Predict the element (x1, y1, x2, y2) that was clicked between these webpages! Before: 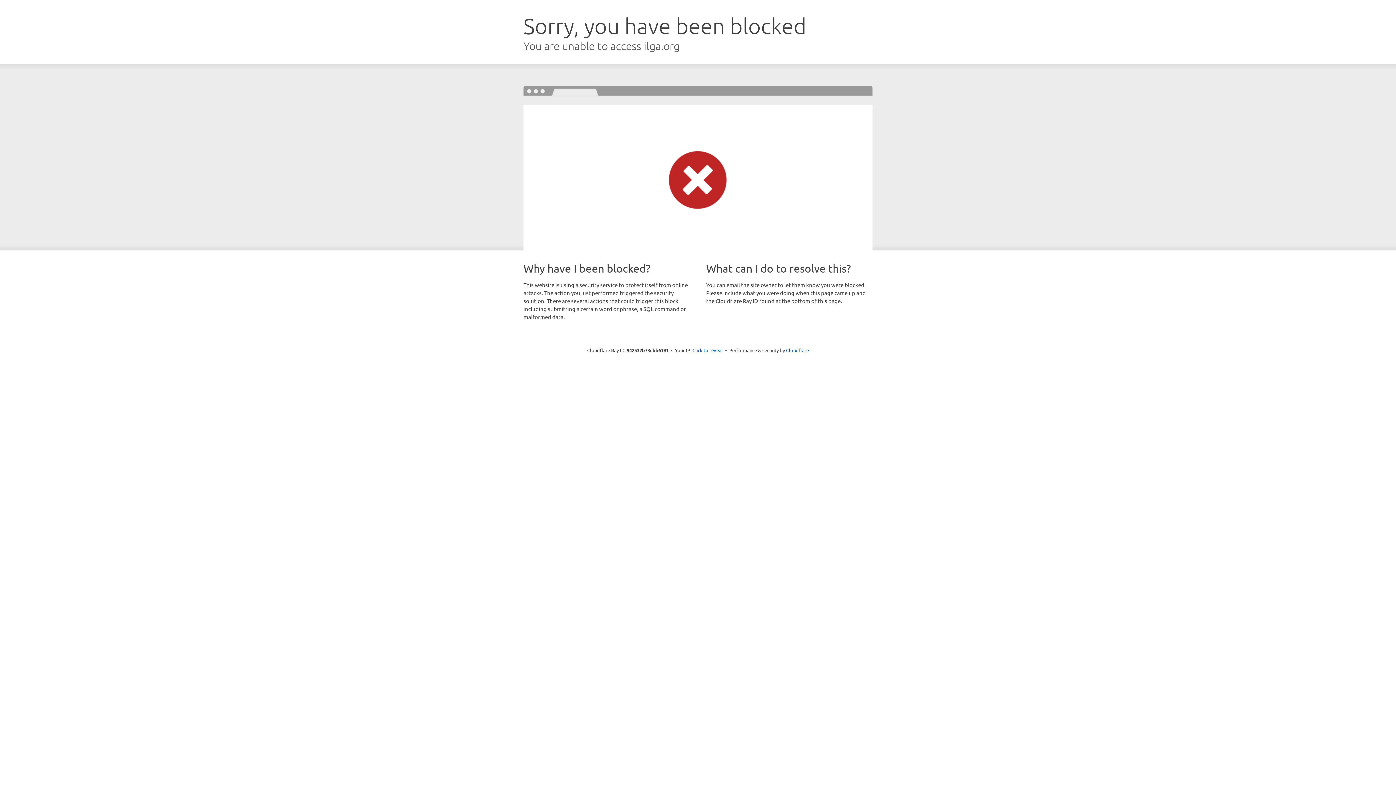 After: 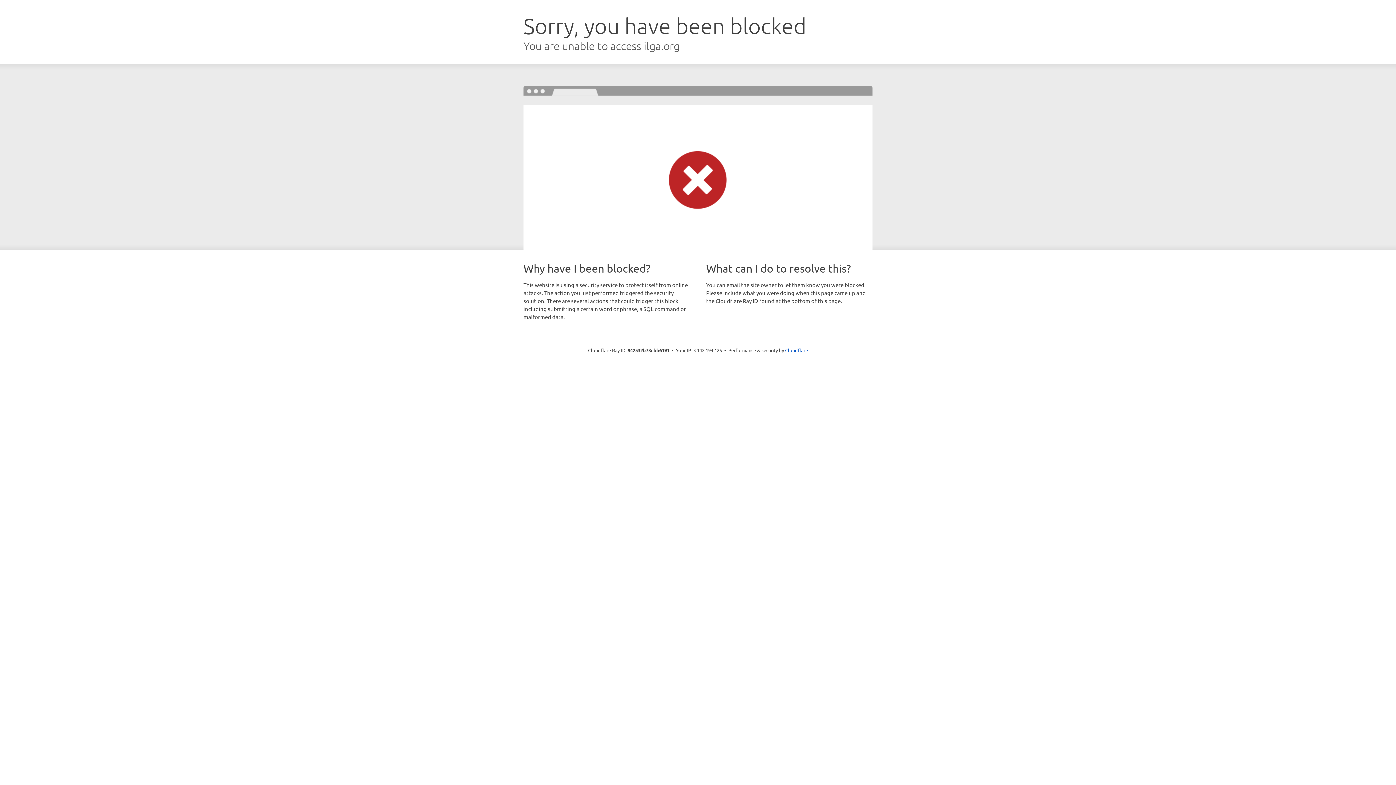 Action: label: Click to reveal bbox: (692, 346, 723, 353)